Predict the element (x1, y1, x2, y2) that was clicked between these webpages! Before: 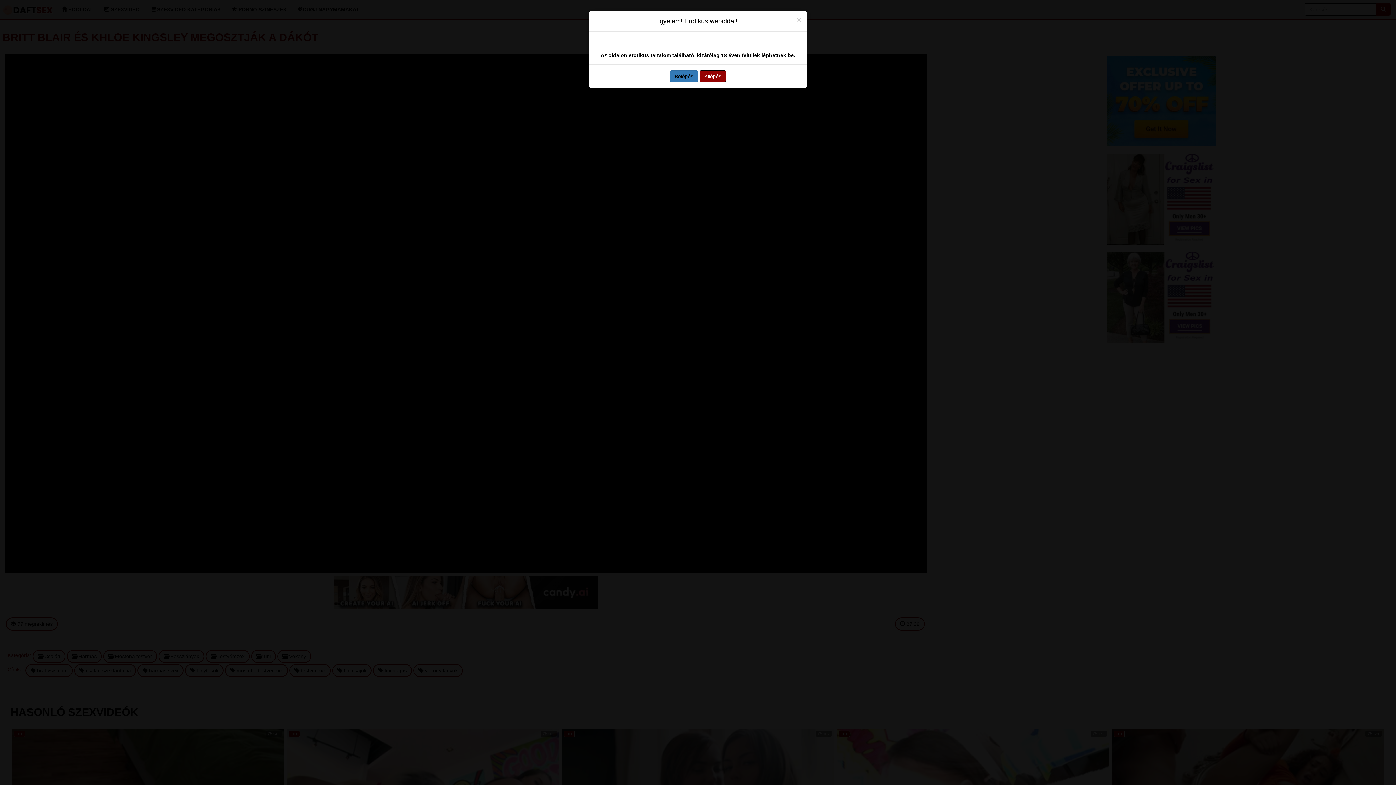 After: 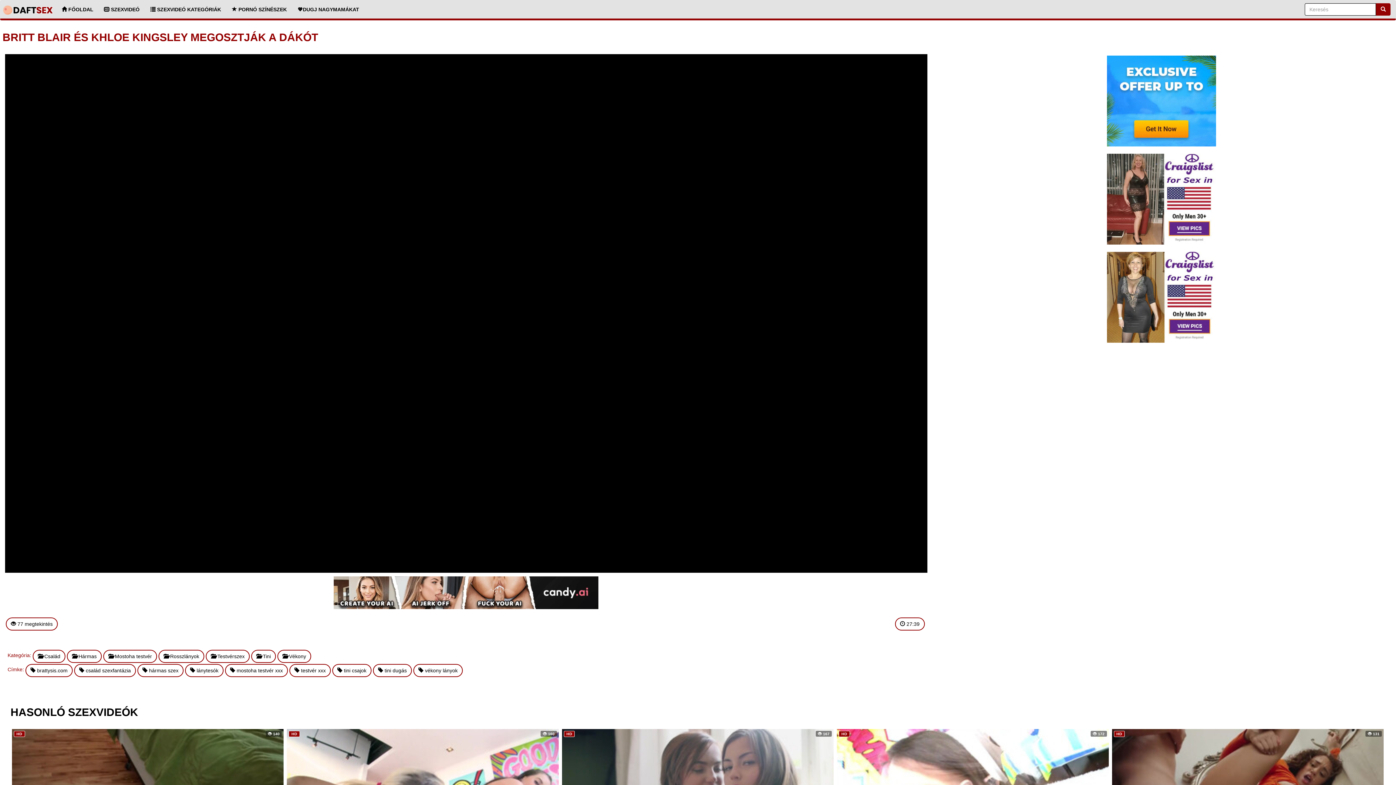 Action: bbox: (797, 16, 801, 23) label: Close